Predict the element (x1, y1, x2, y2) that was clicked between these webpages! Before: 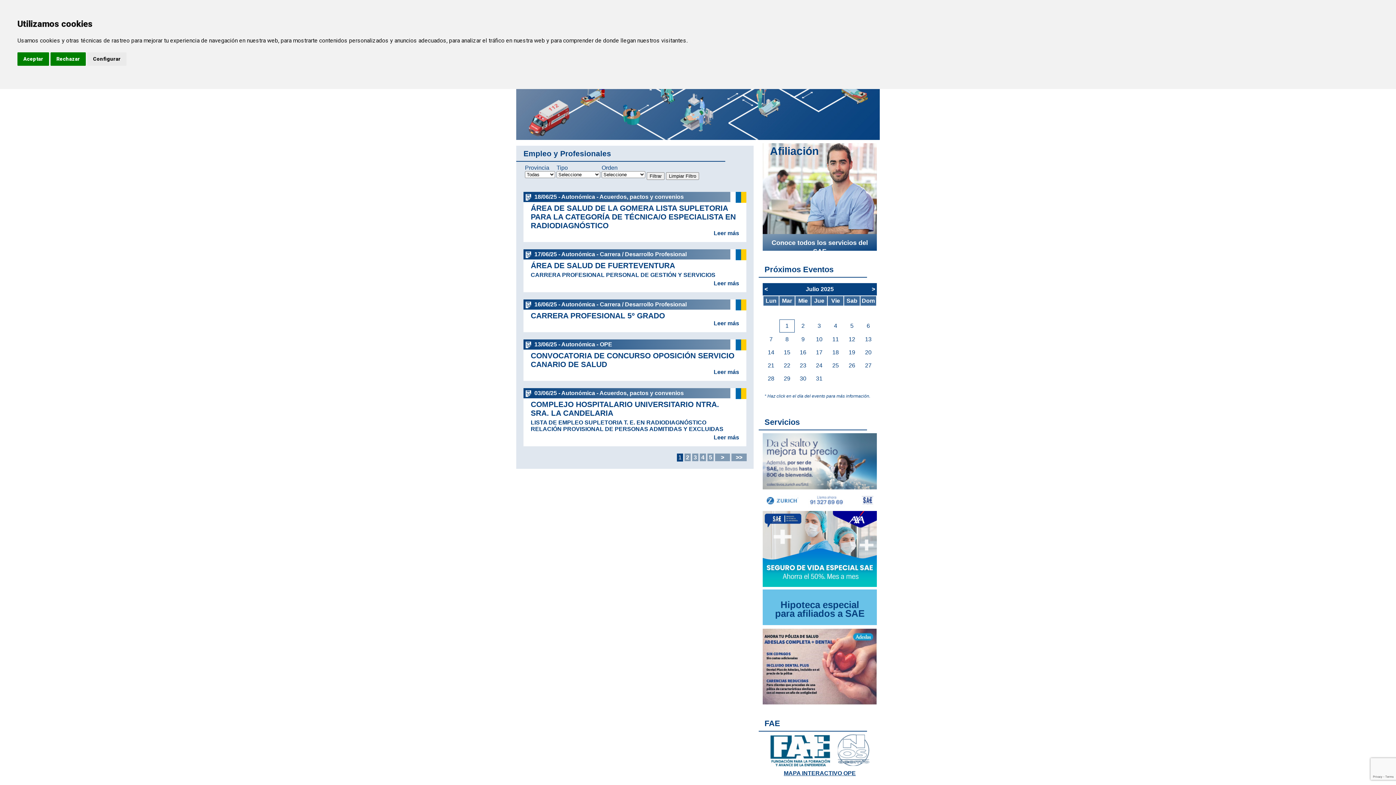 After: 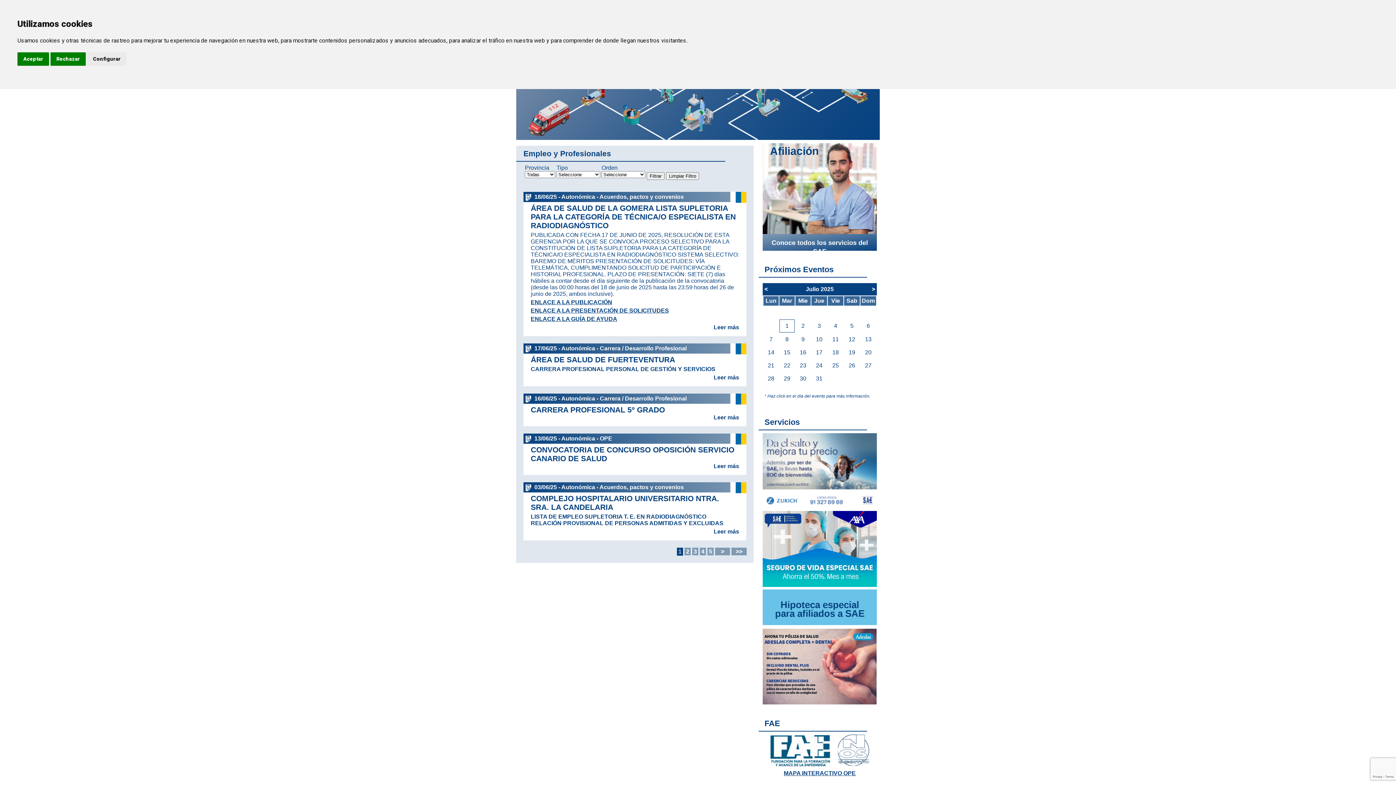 Action: bbox: (713, 230, 739, 236) label: Leer más